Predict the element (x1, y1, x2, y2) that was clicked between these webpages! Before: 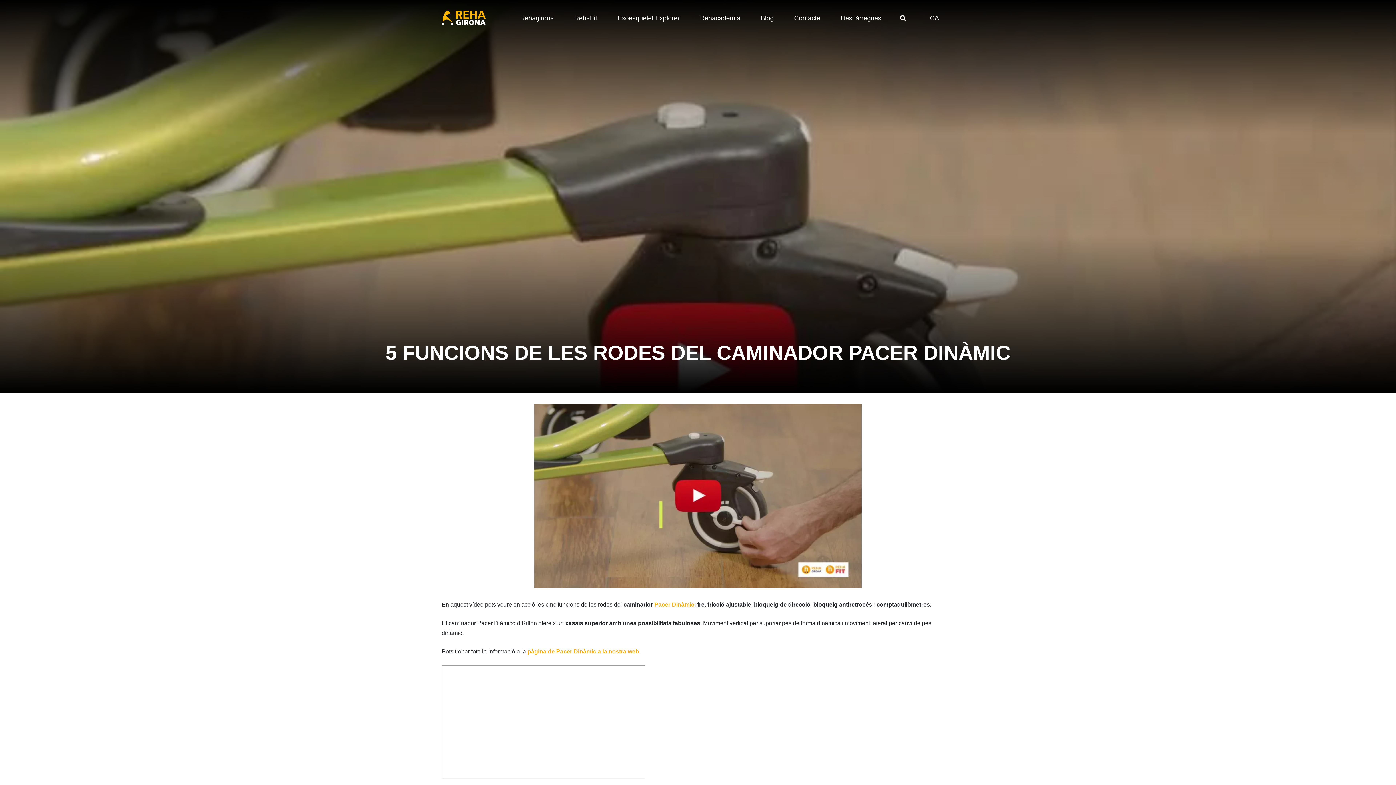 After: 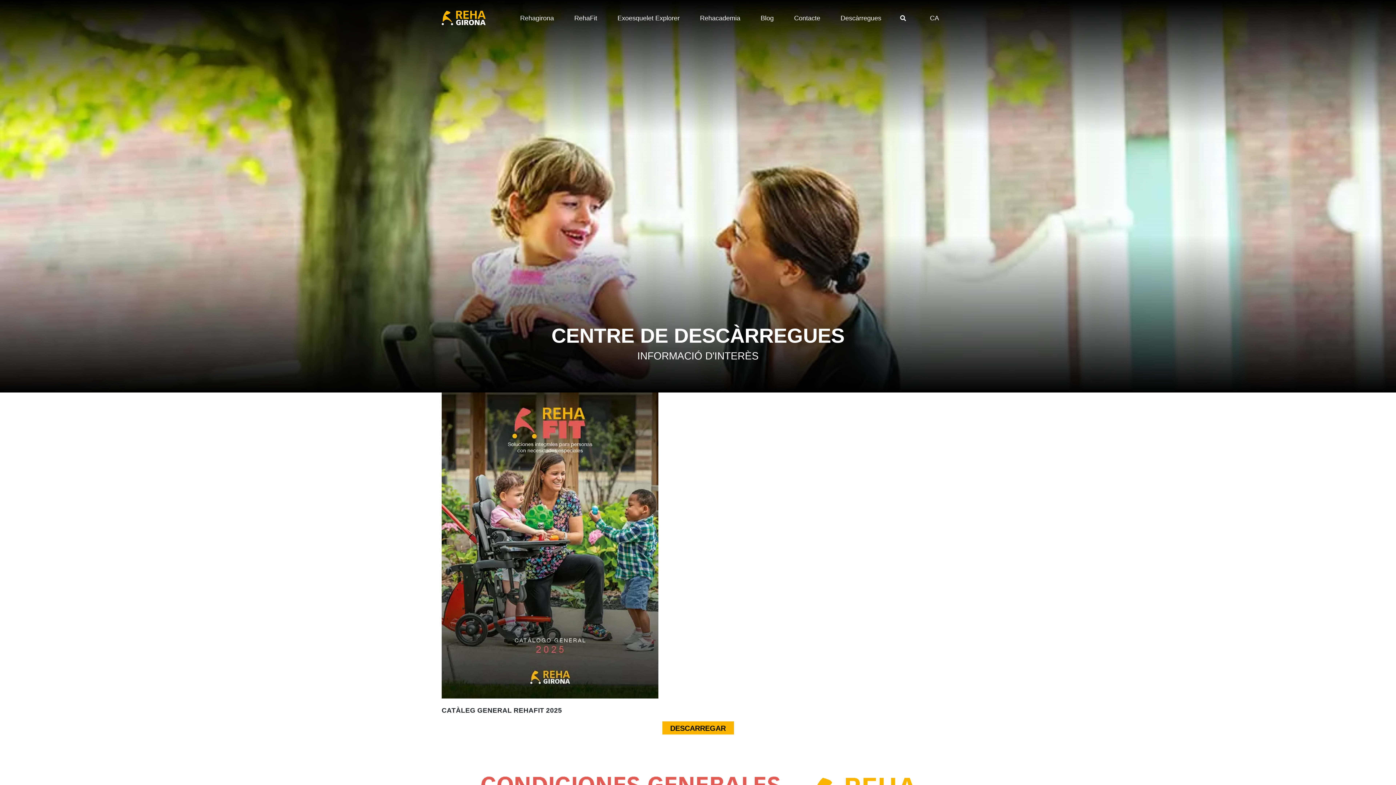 Action: bbox: (839, 10, 882, 26) label: Descàrregues